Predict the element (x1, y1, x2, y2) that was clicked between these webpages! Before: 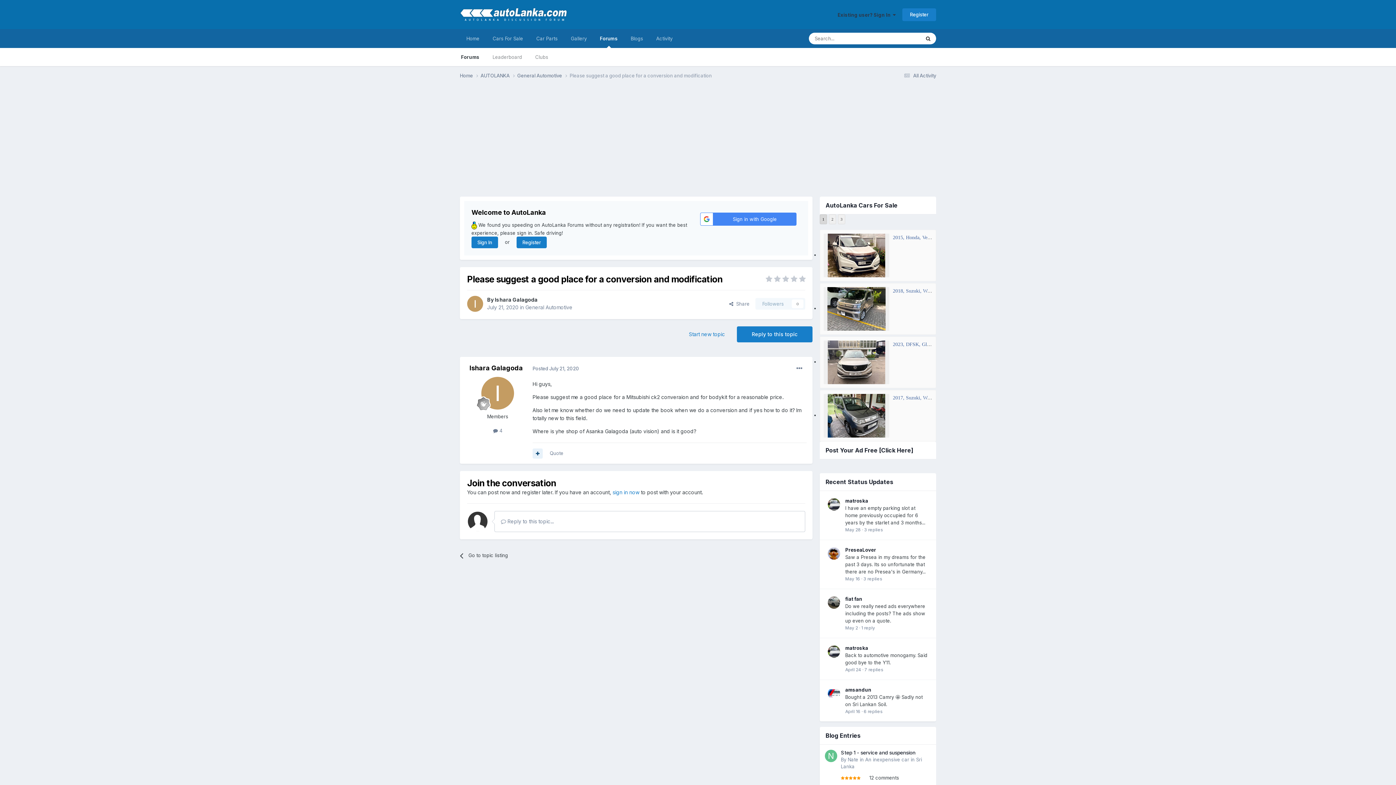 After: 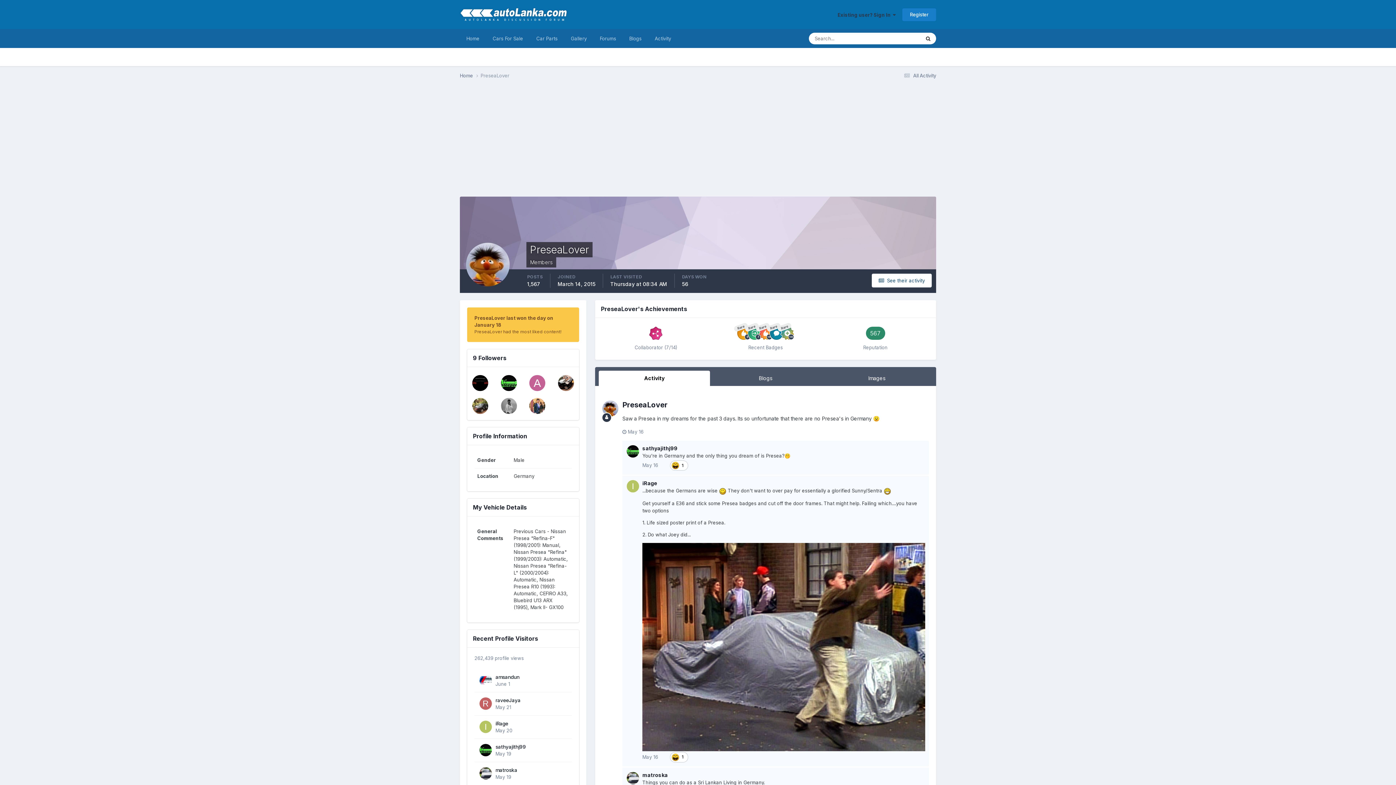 Action: bbox: (828, 547, 840, 559)